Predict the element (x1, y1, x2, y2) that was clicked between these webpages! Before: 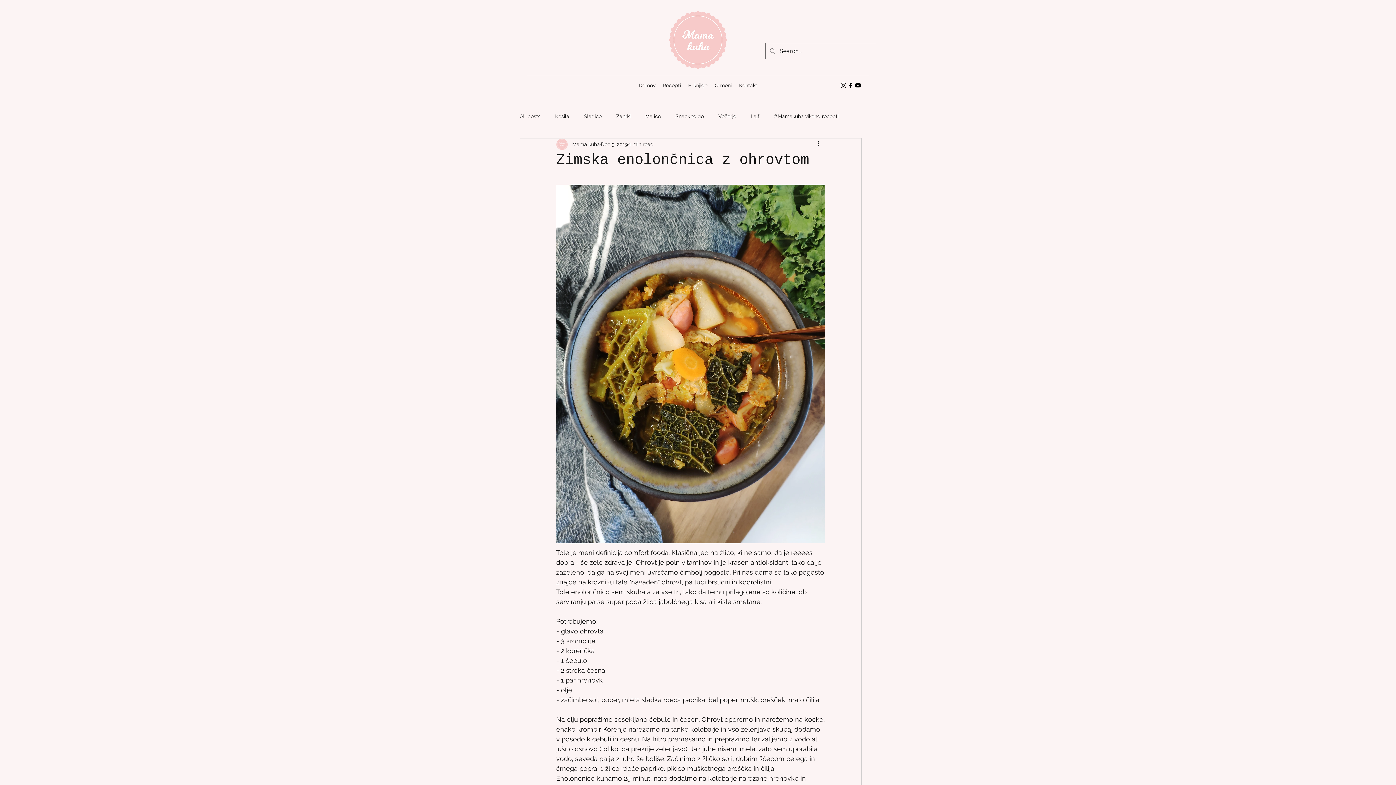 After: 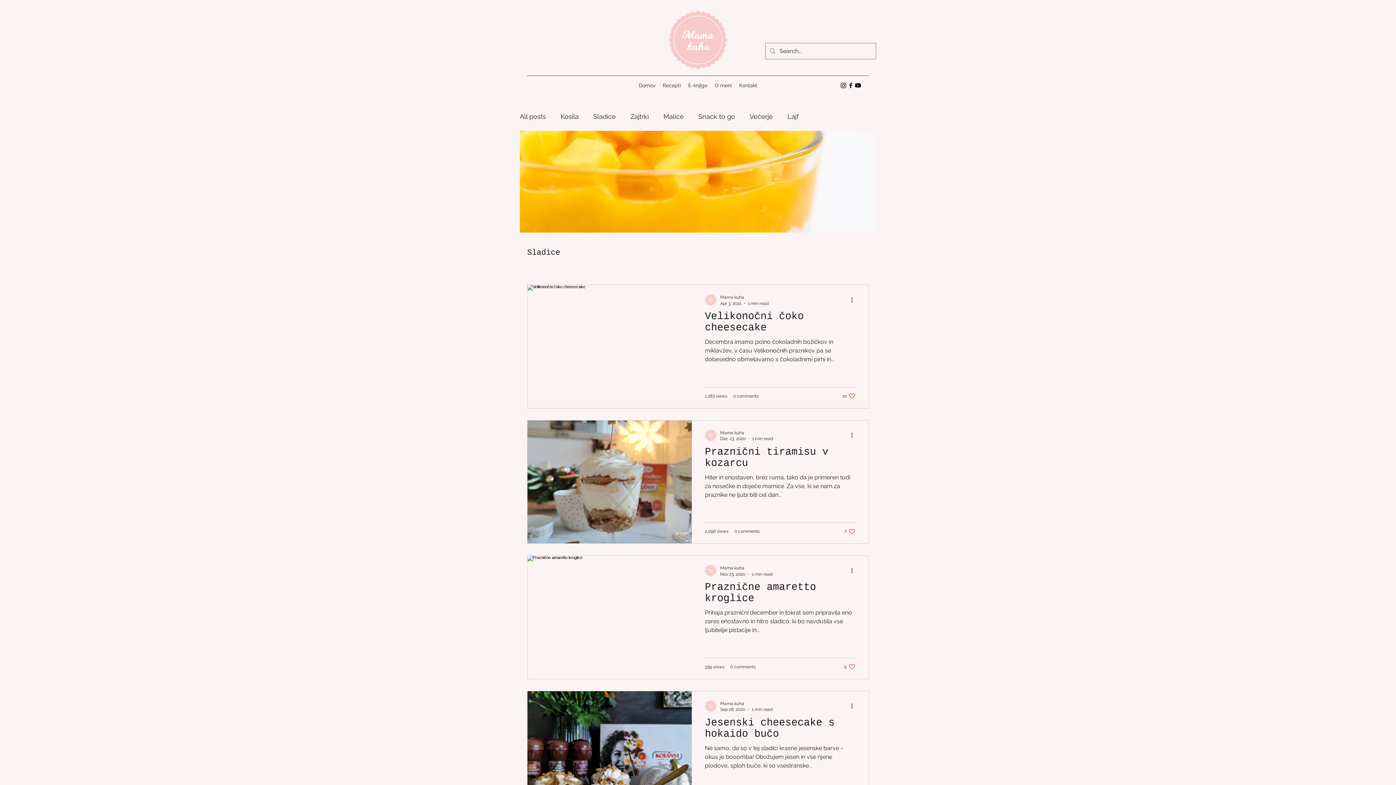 Action: label: Sladice bbox: (584, 112, 601, 119)